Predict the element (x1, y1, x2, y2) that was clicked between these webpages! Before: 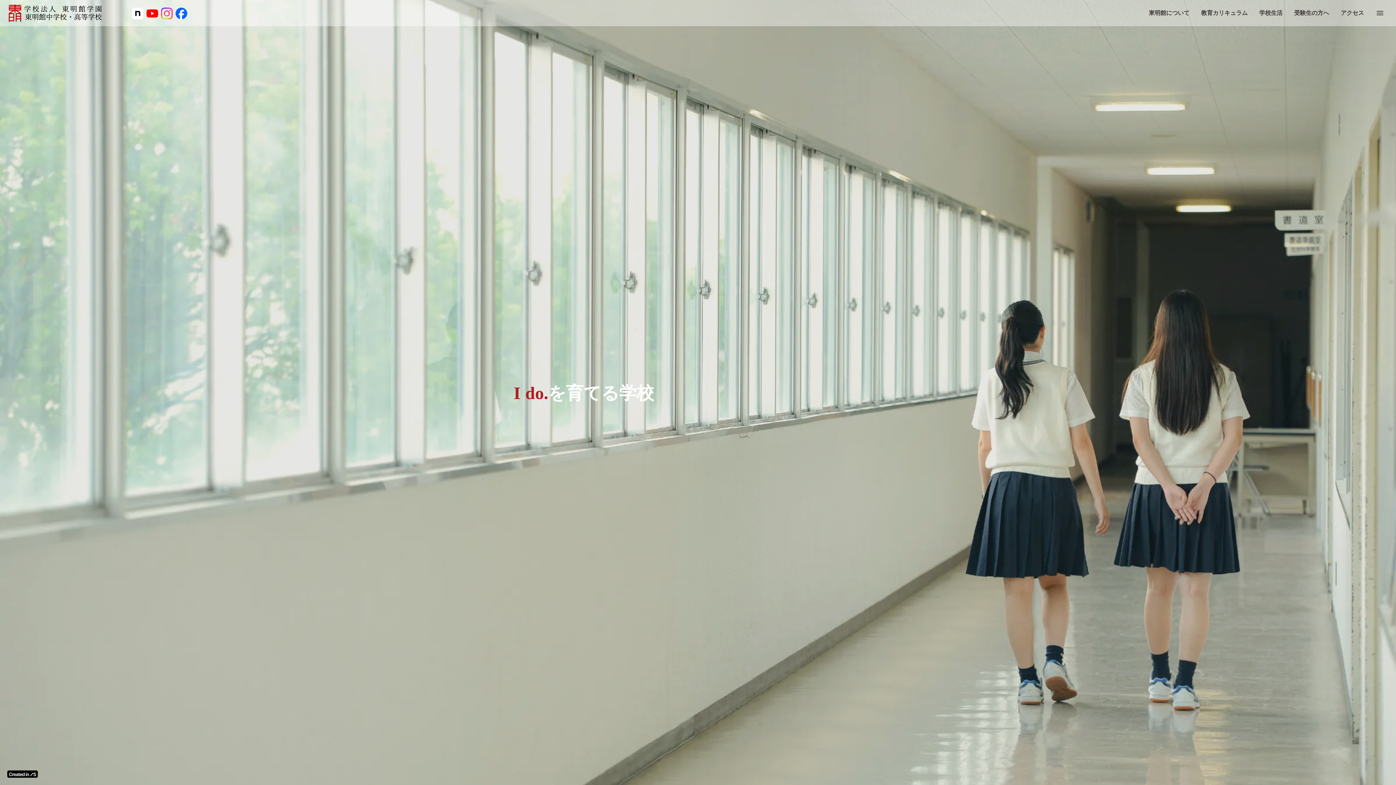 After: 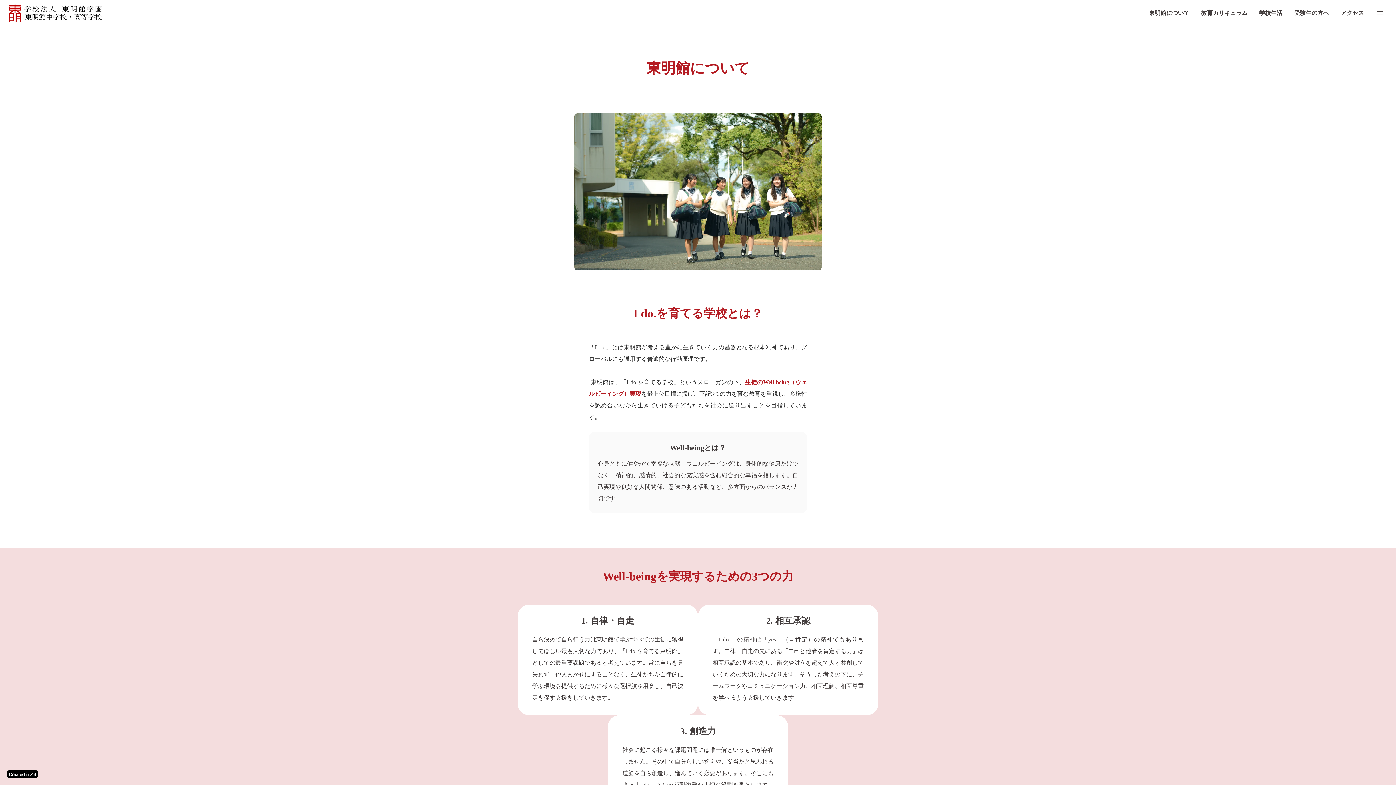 Action: bbox: (1143, 2, 1195, 23) label: 東明館について